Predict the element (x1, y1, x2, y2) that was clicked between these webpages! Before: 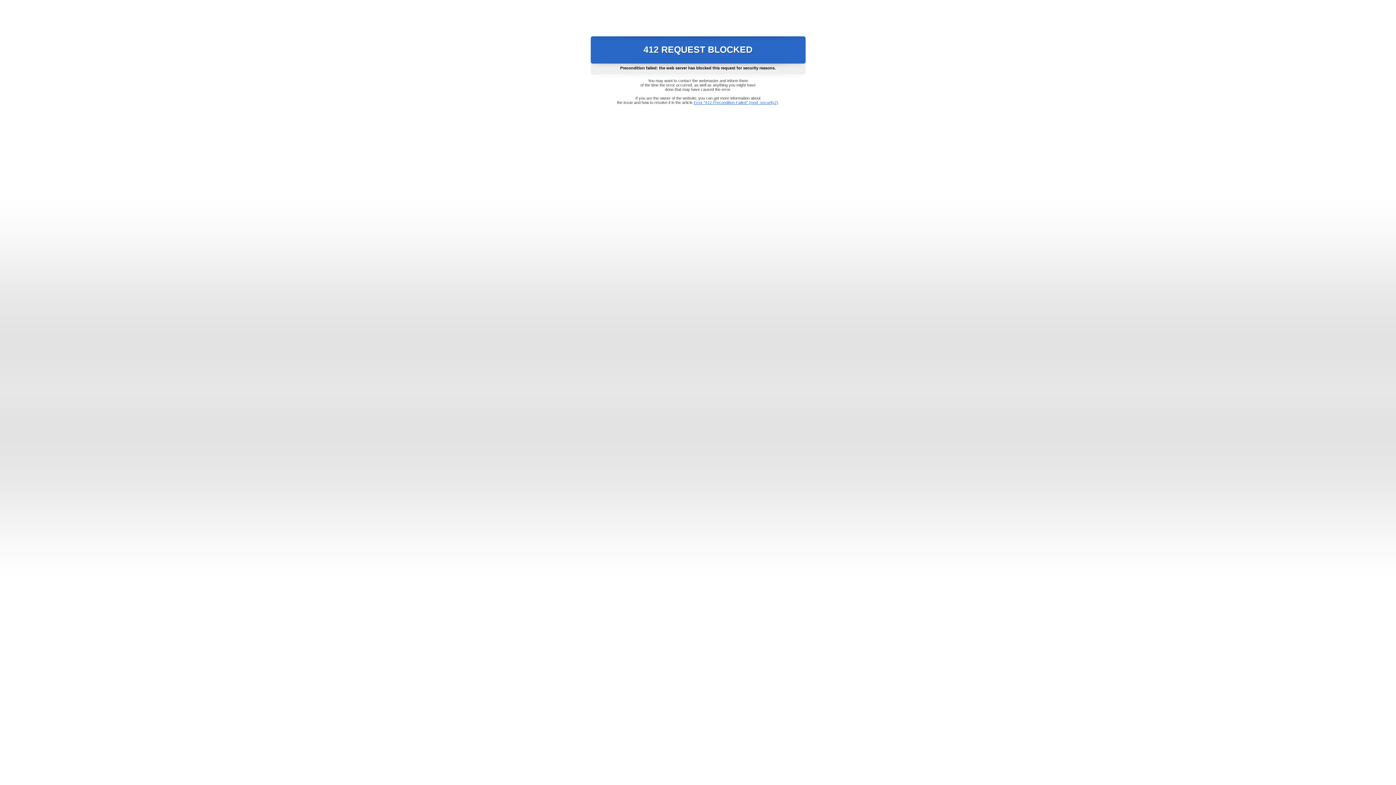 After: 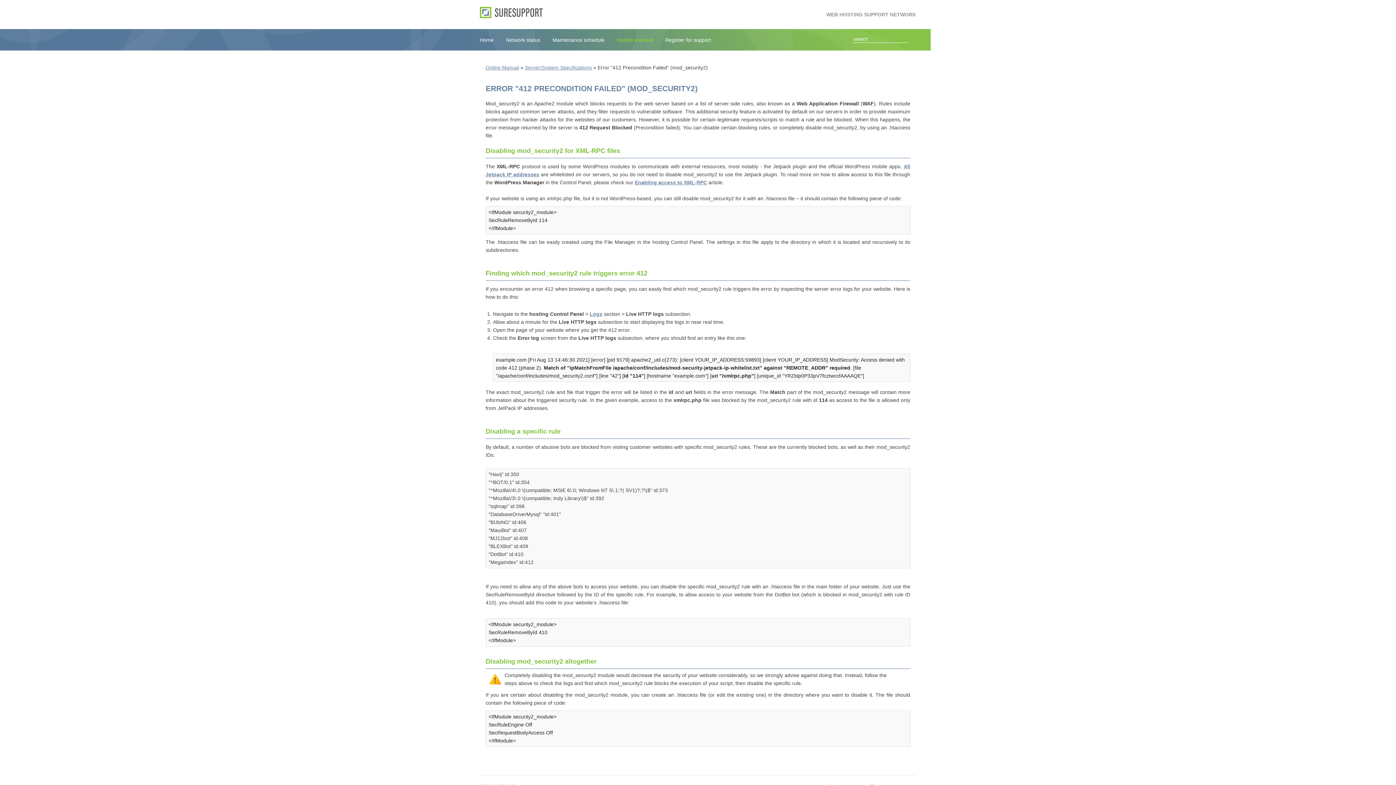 Action: bbox: (693, 100, 778, 104) label: Error "412 Precondition Failed" (mod_security2)